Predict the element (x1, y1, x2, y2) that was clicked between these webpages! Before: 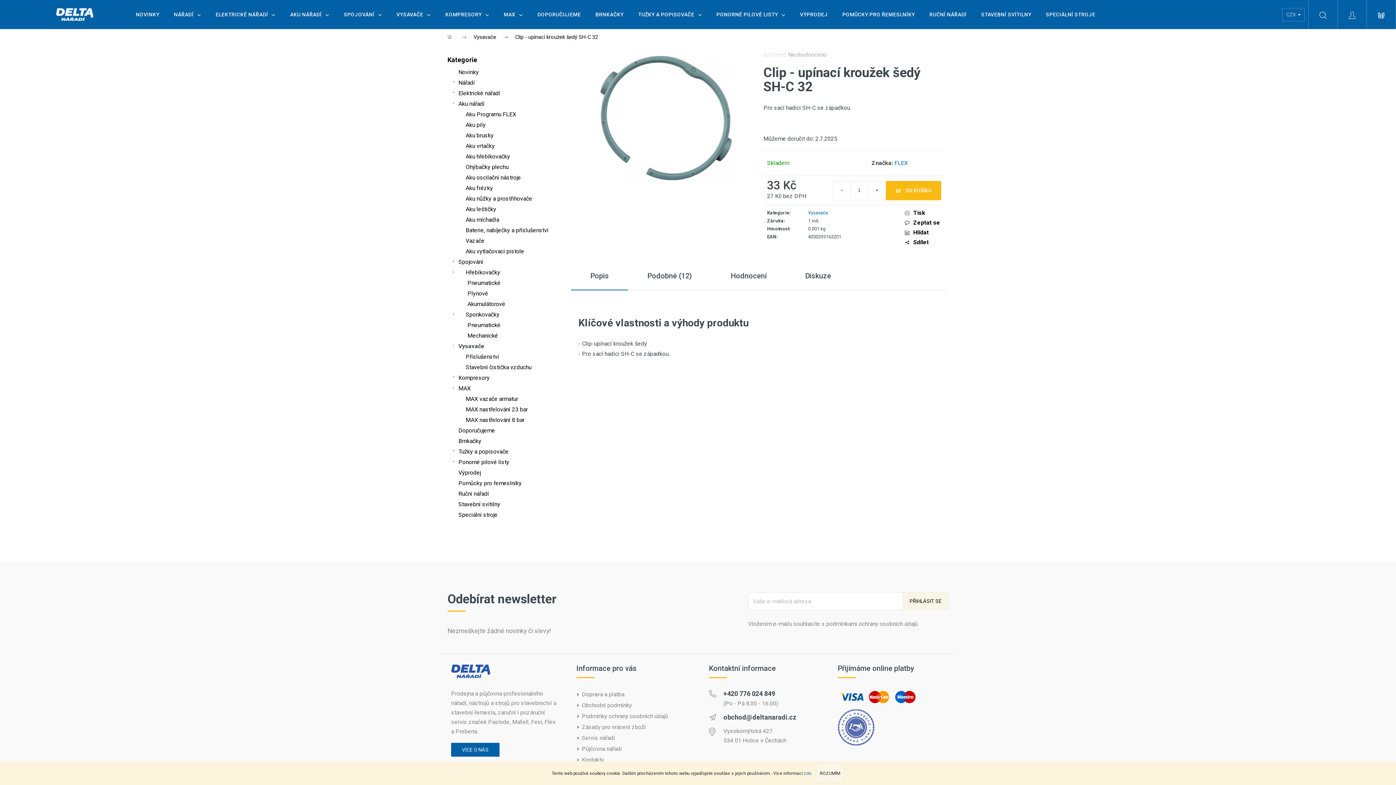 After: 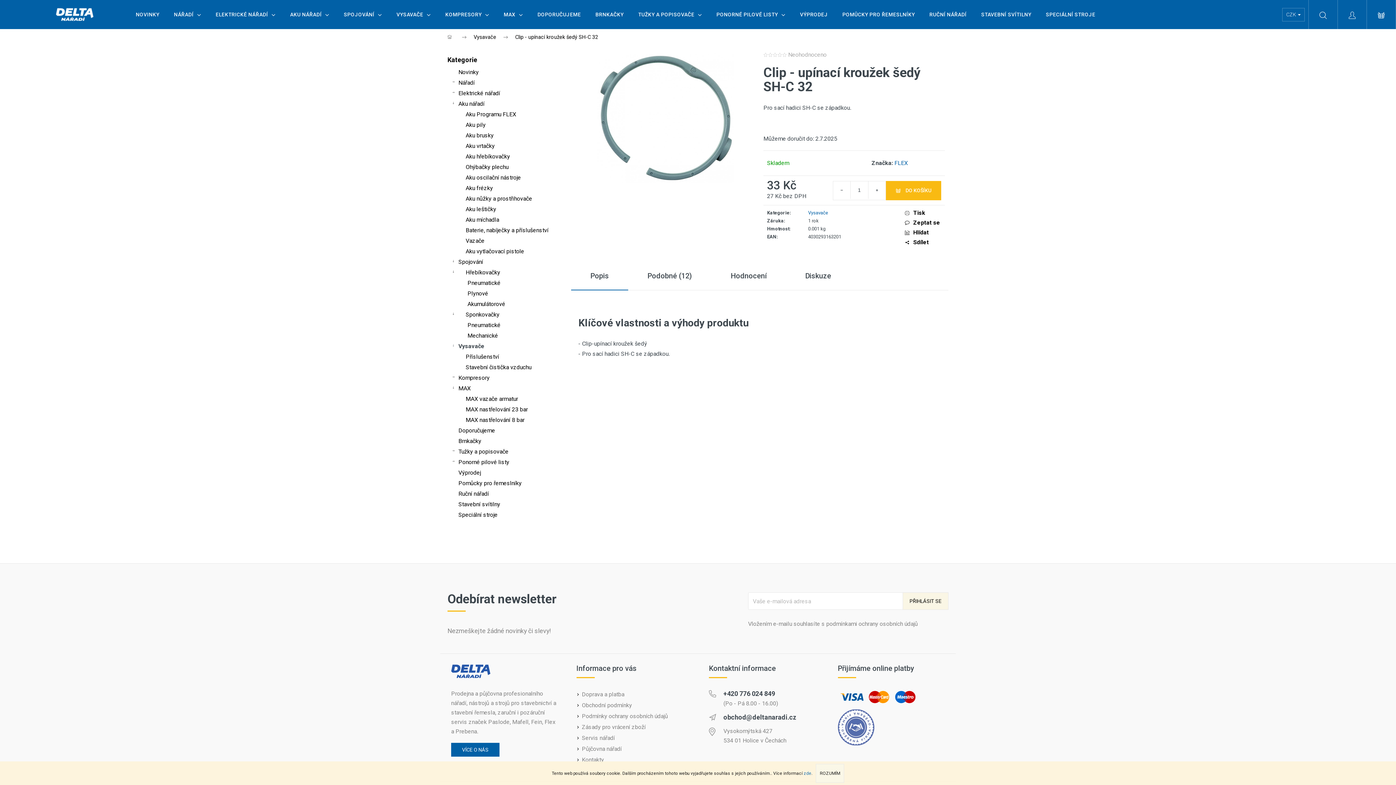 Action: bbox: (763, 52, 768, 57)